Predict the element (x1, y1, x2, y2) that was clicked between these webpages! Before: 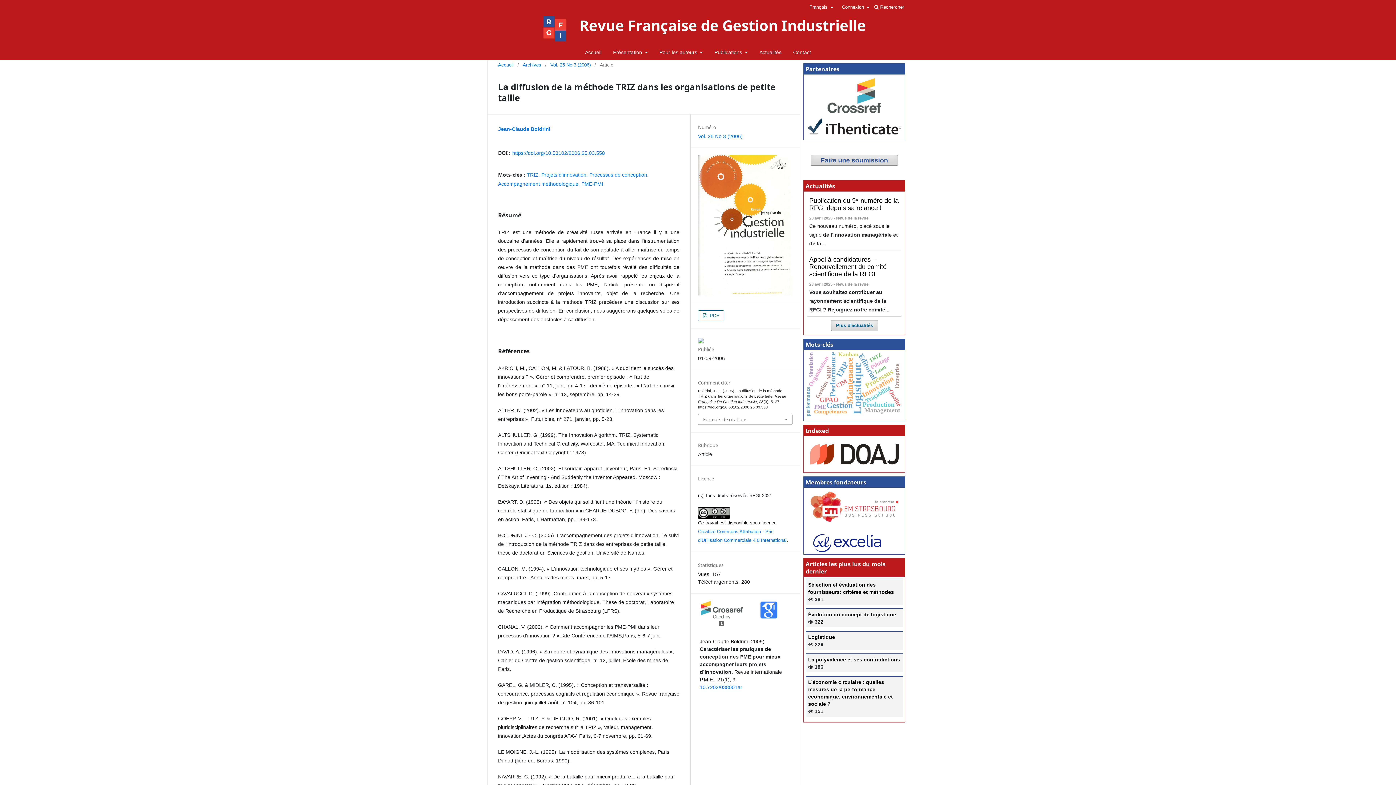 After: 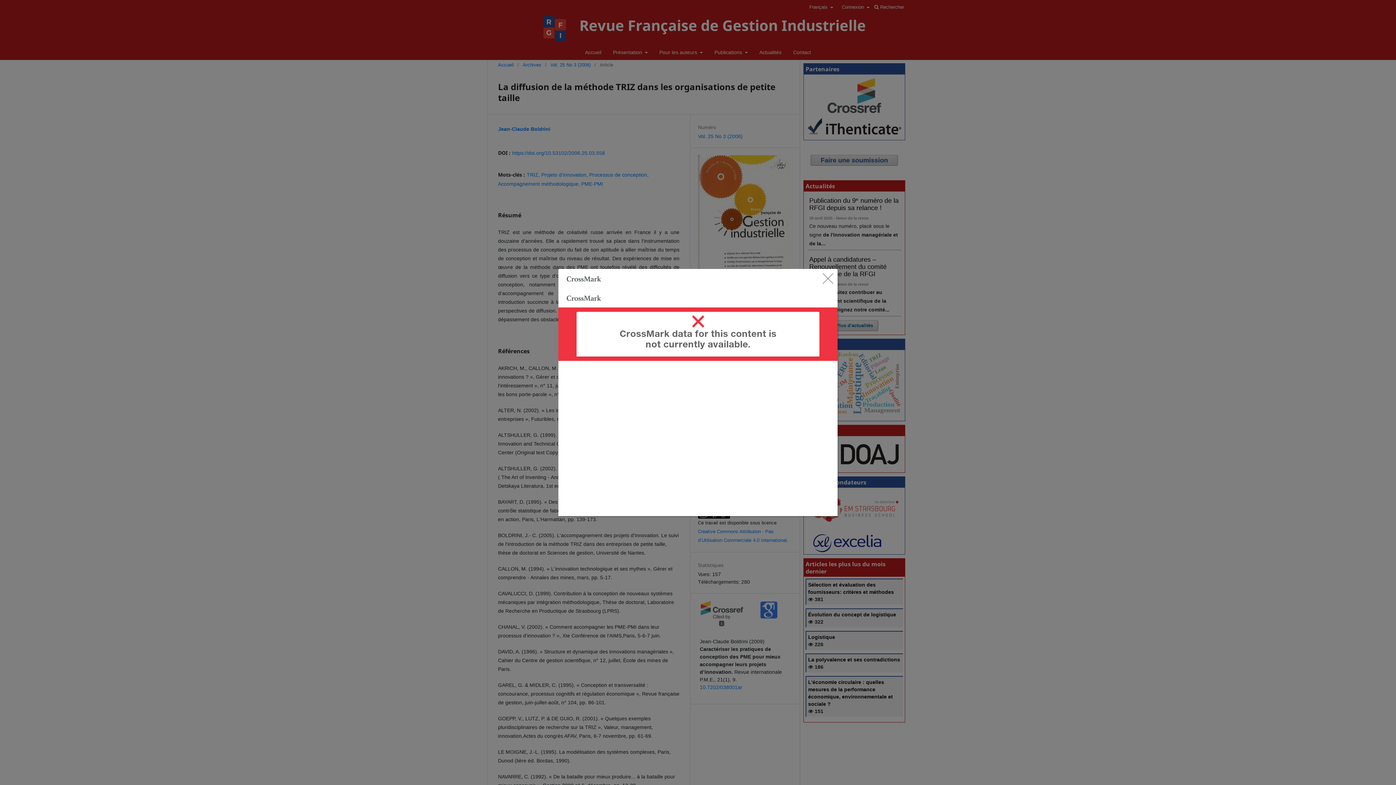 Action: bbox: (698, 337, 704, 342)